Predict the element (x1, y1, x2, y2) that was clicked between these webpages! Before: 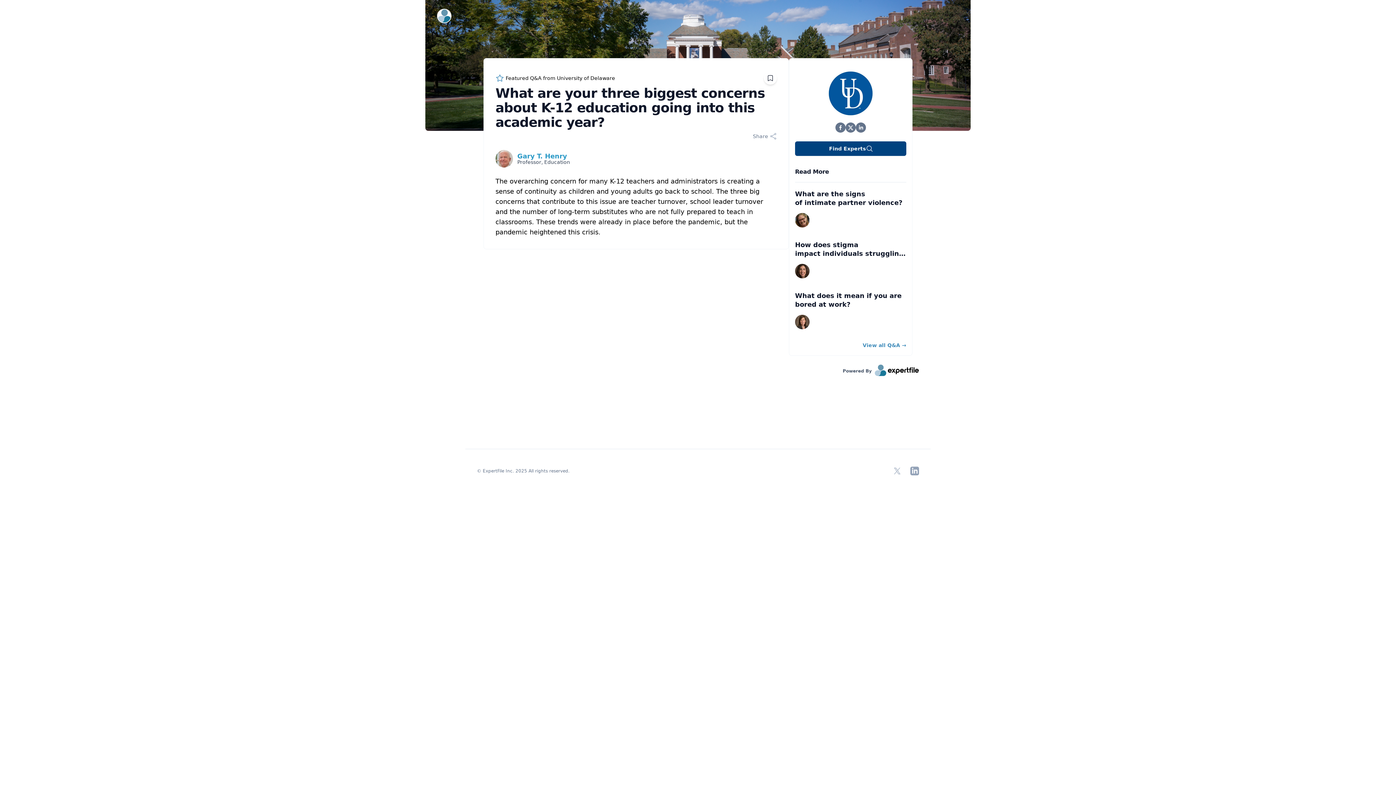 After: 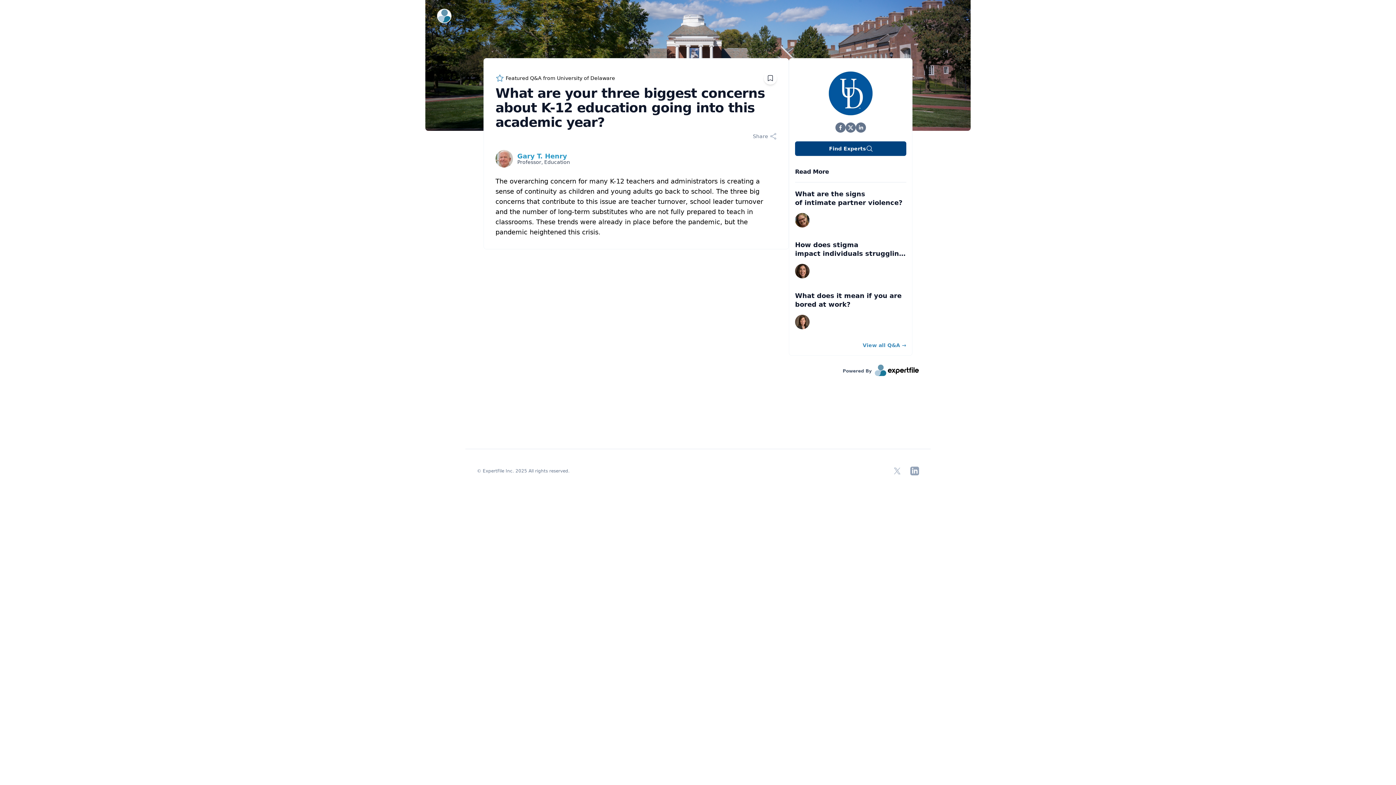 Action: bbox: (856, 122, 866, 132)